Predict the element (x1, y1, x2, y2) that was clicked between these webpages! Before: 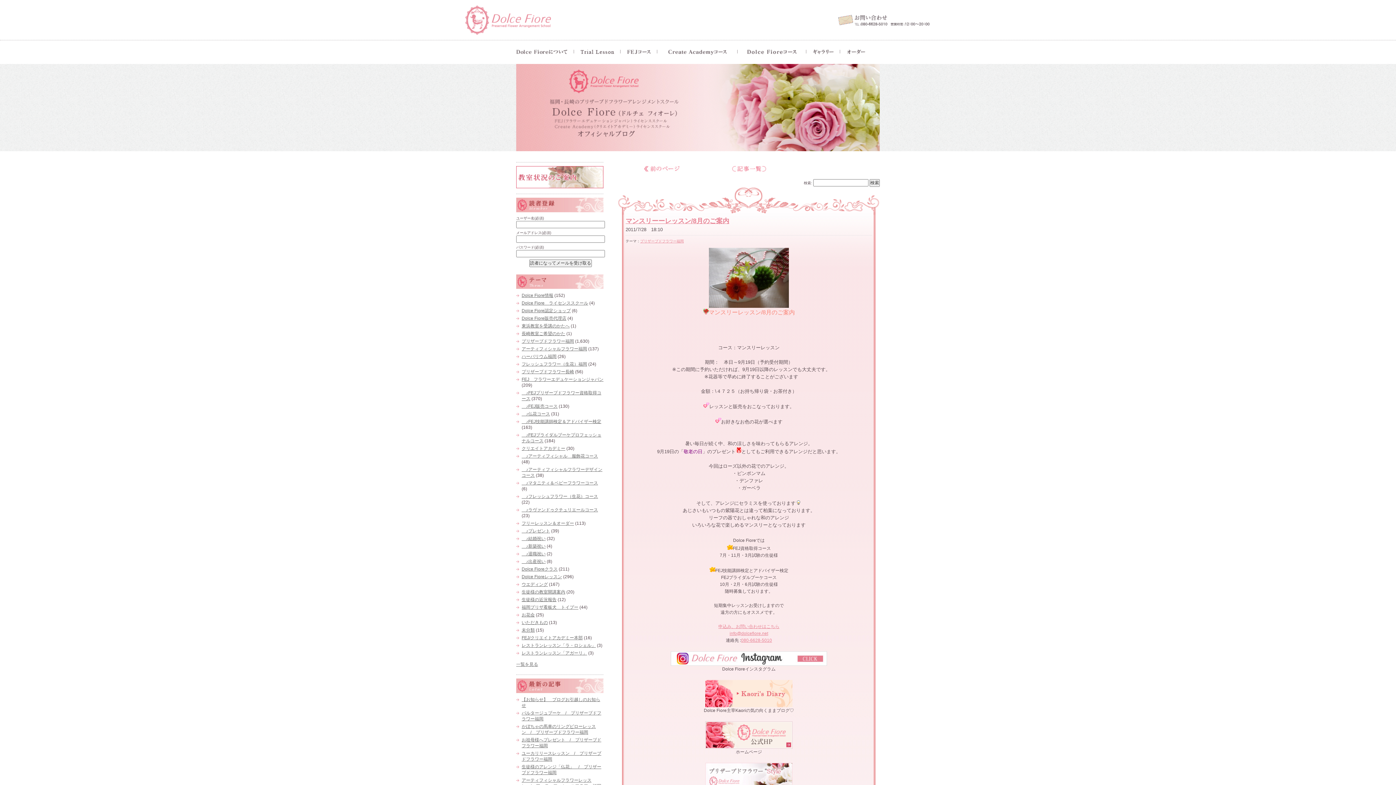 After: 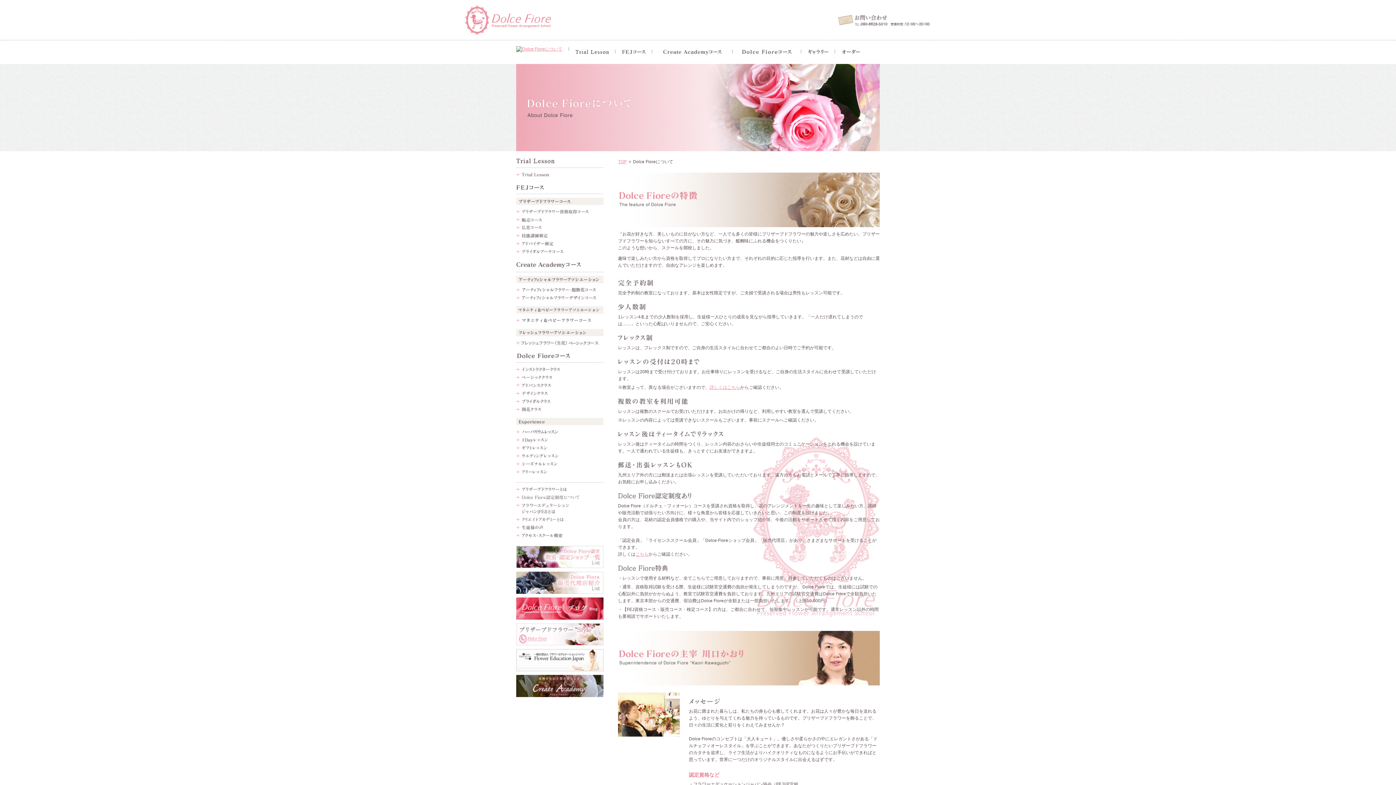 Action: bbox: (516, 51, 567, 56)